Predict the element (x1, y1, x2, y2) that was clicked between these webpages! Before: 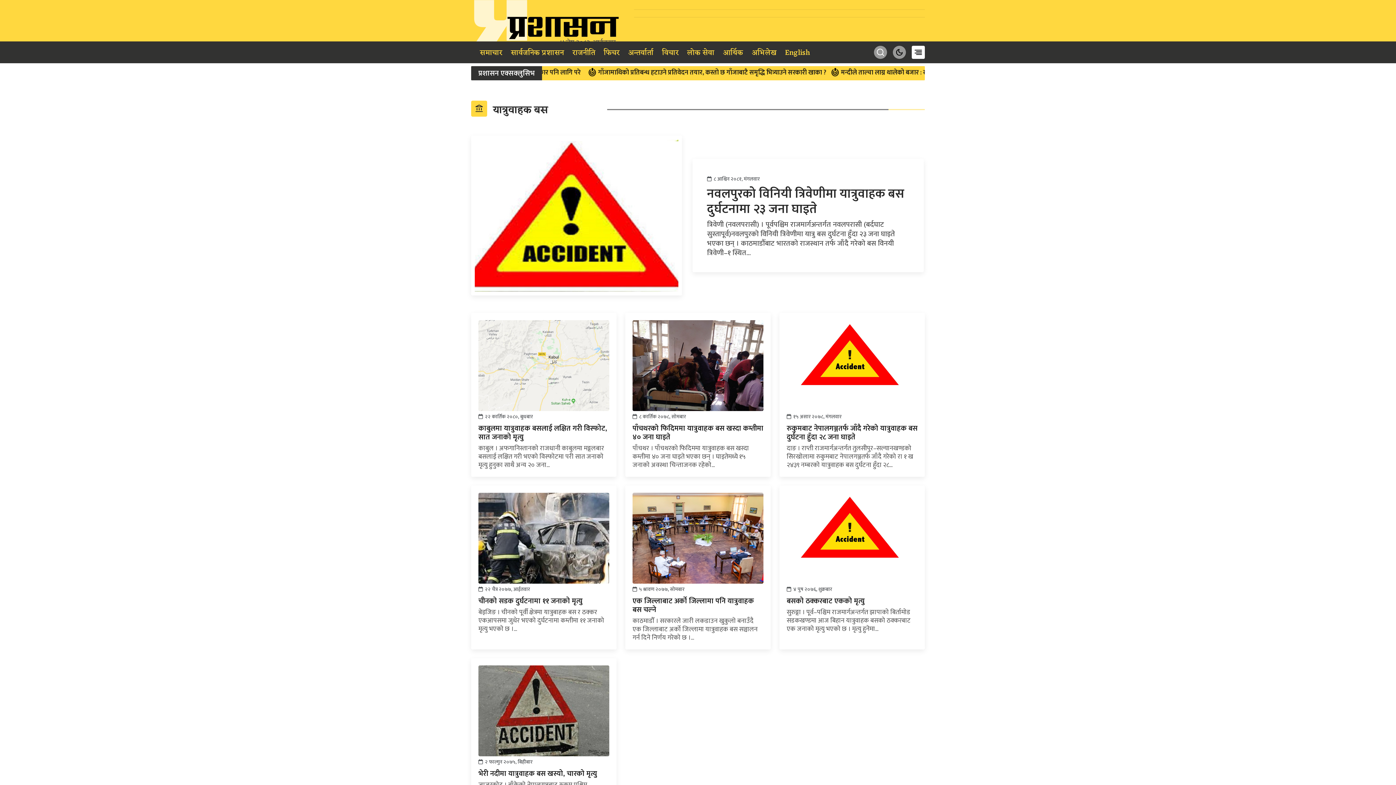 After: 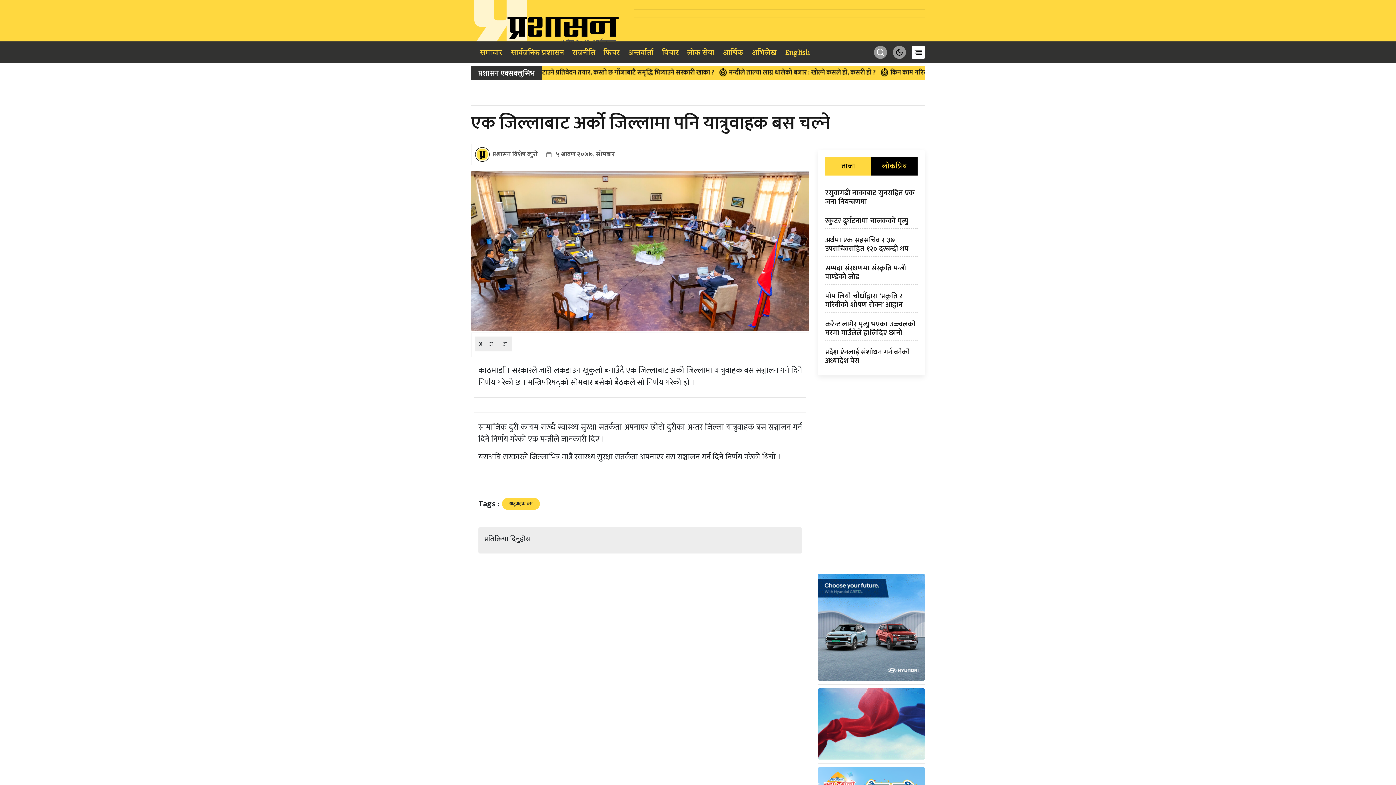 Action: bbox: (632, 533, 763, 642) label:  ५ श्रावण २०७७, सोमबार
एक जिल्लाबाट अर्को जिल्लामा पनि यात्रुवाहक बस चल्ने

काठमाडौँ । सरकारले जारी लकडाउन खुकुलो बनाउँदै एक जिल्लाबाट अर्को जिल्लामा यात्रुवाहक बस सञ्चालन गर्न दिने निर्णय गरेको छ ।...